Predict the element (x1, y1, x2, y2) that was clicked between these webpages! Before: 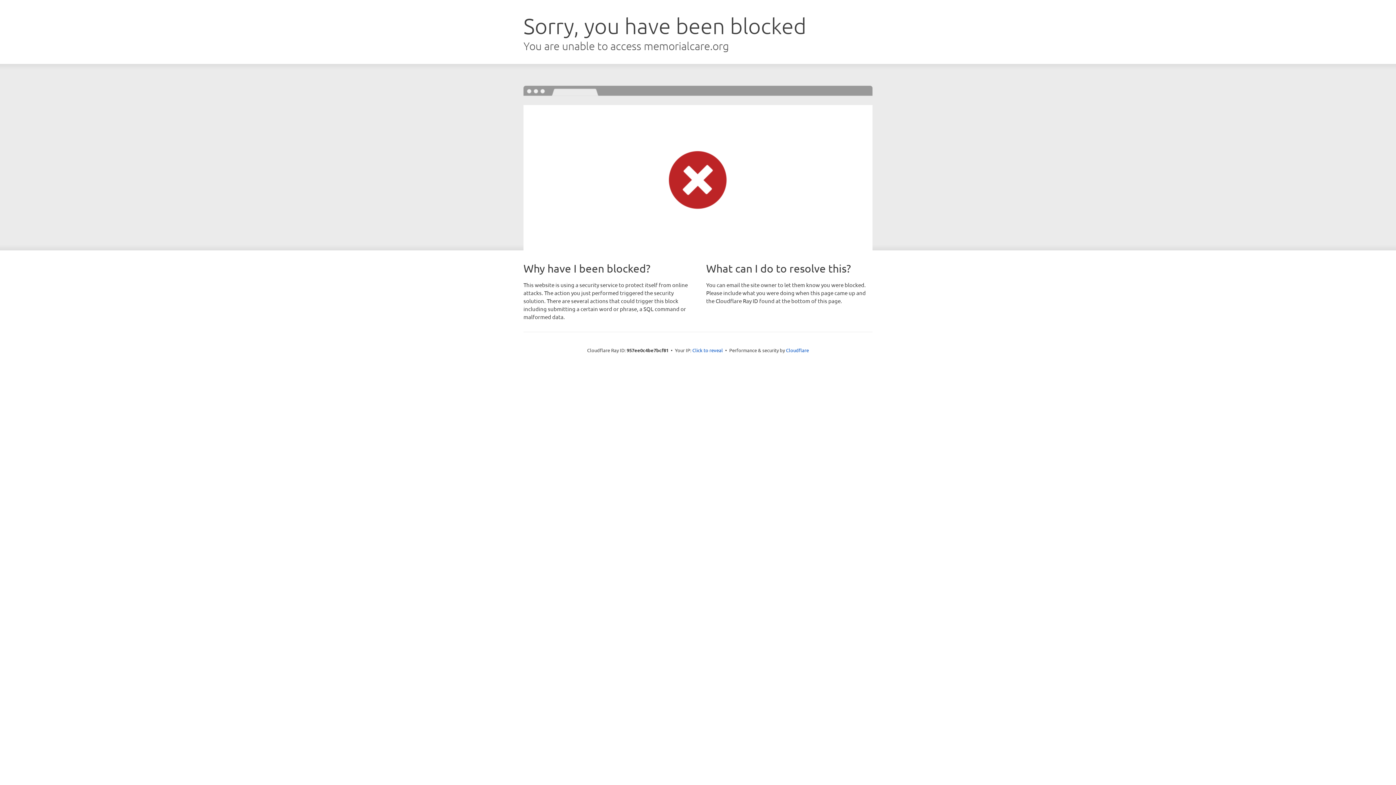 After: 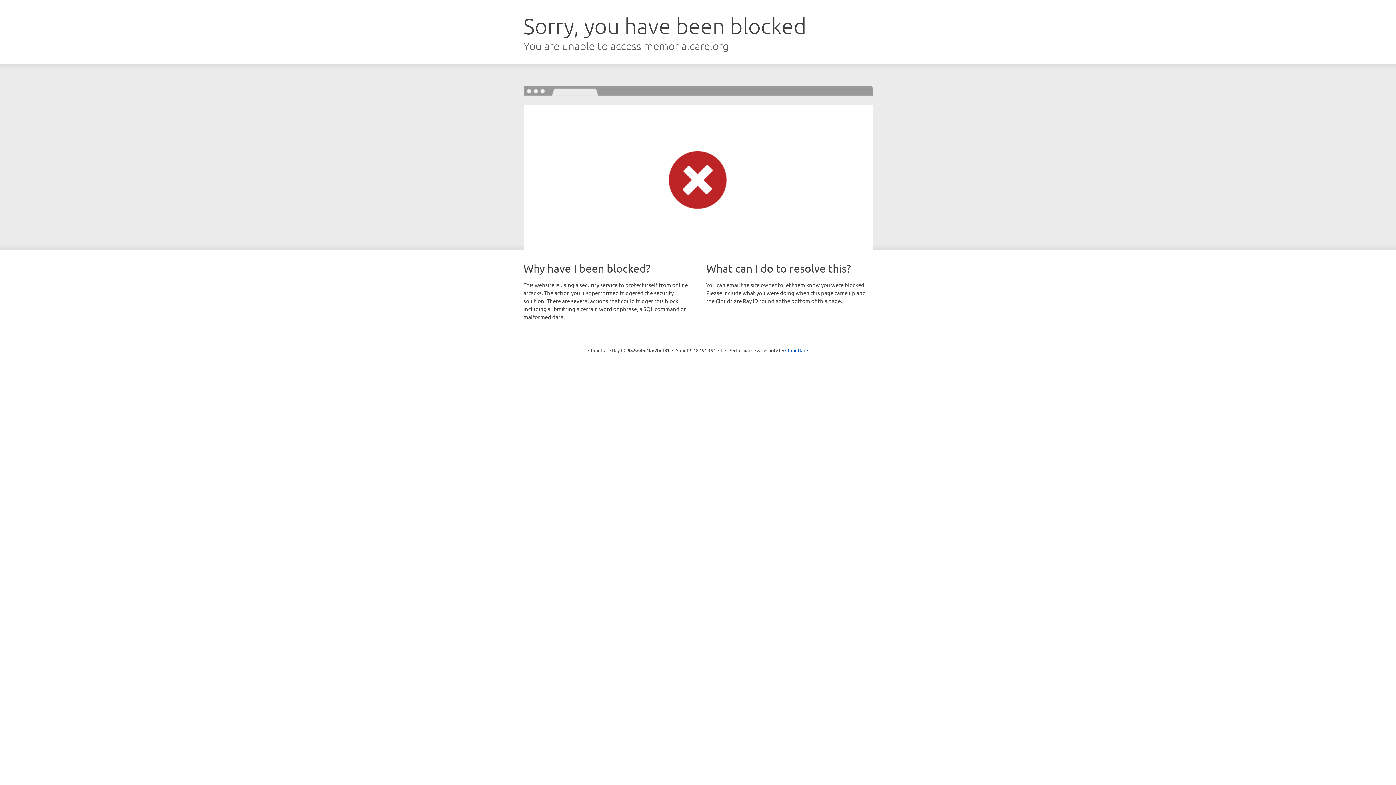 Action: bbox: (692, 346, 723, 353) label: Click to reveal